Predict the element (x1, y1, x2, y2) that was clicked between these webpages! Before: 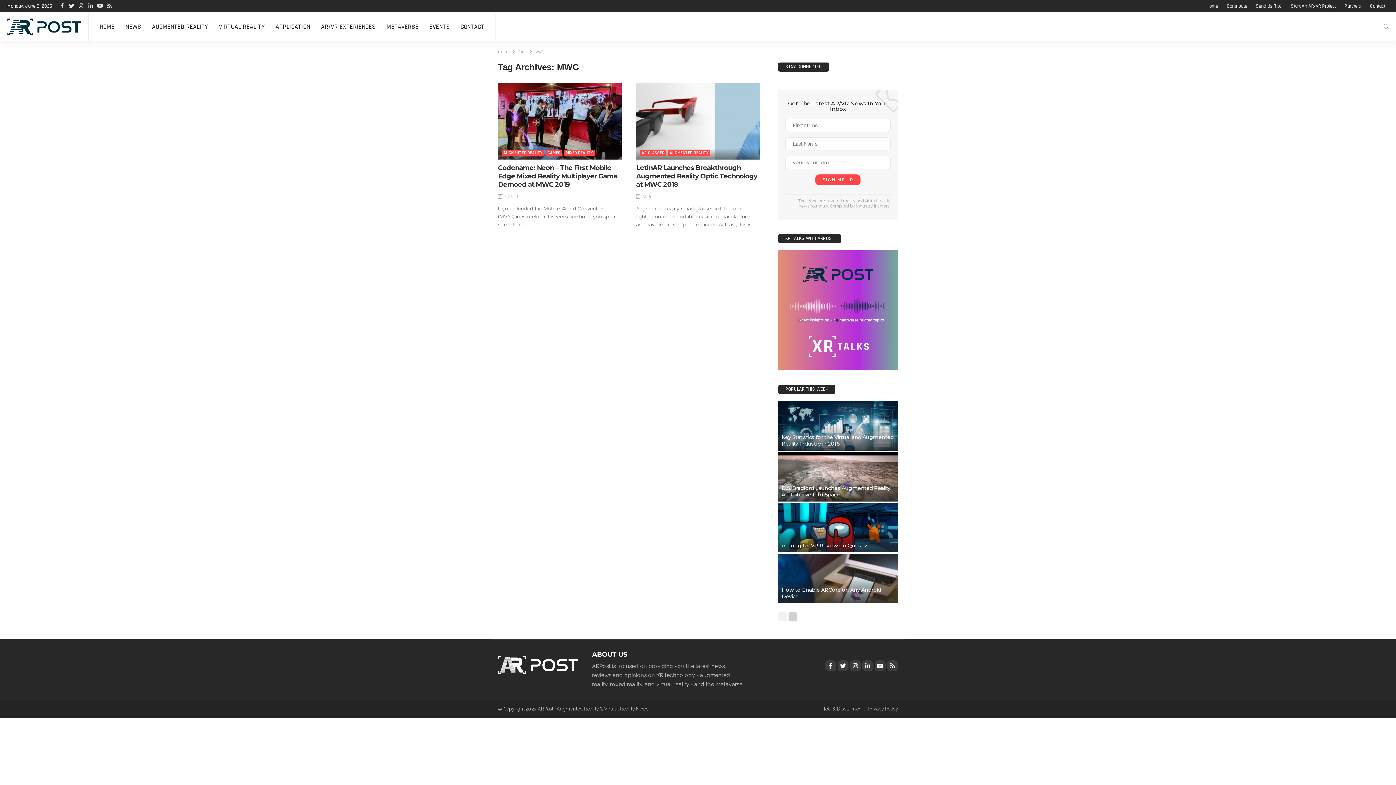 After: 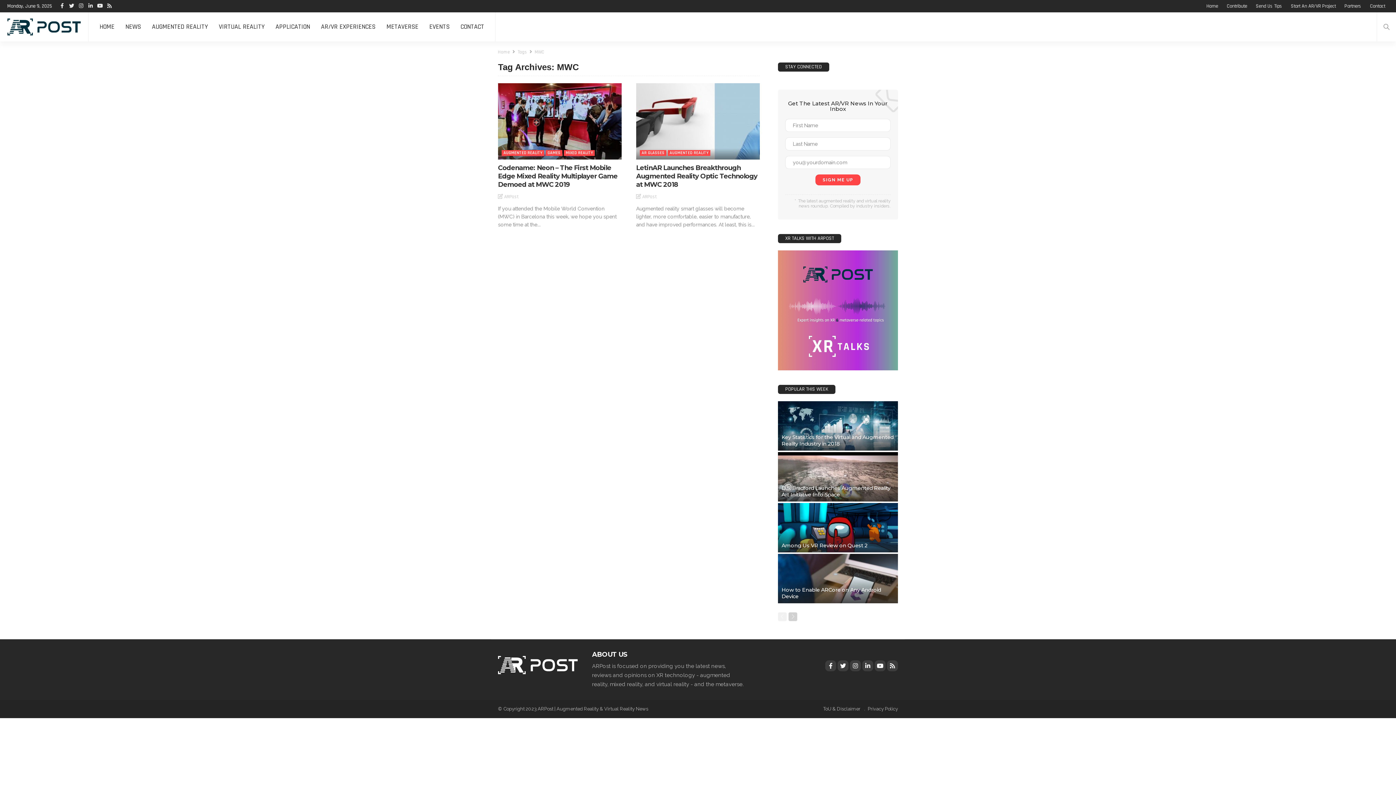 Action: bbox: (778, 306, 898, 313) label: XR Talks with ARPost